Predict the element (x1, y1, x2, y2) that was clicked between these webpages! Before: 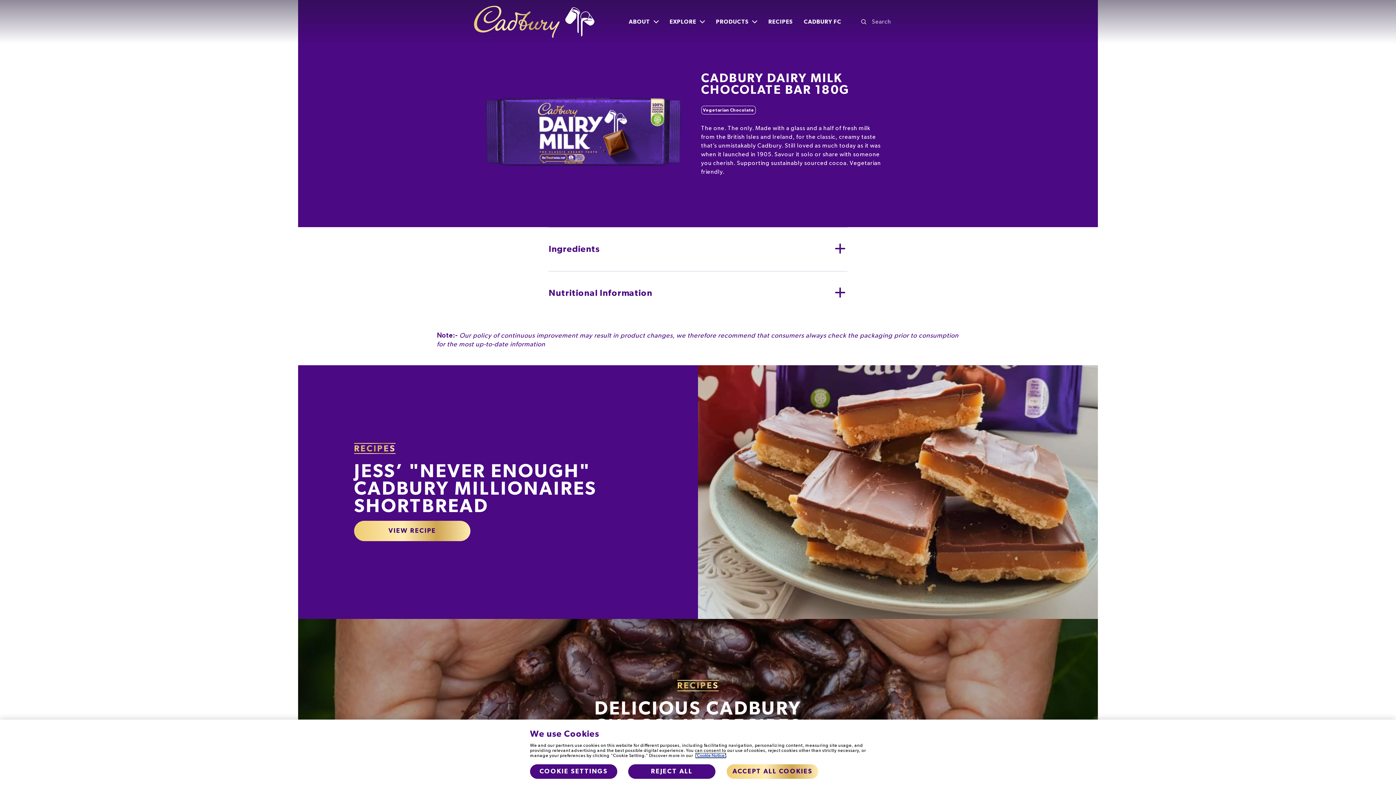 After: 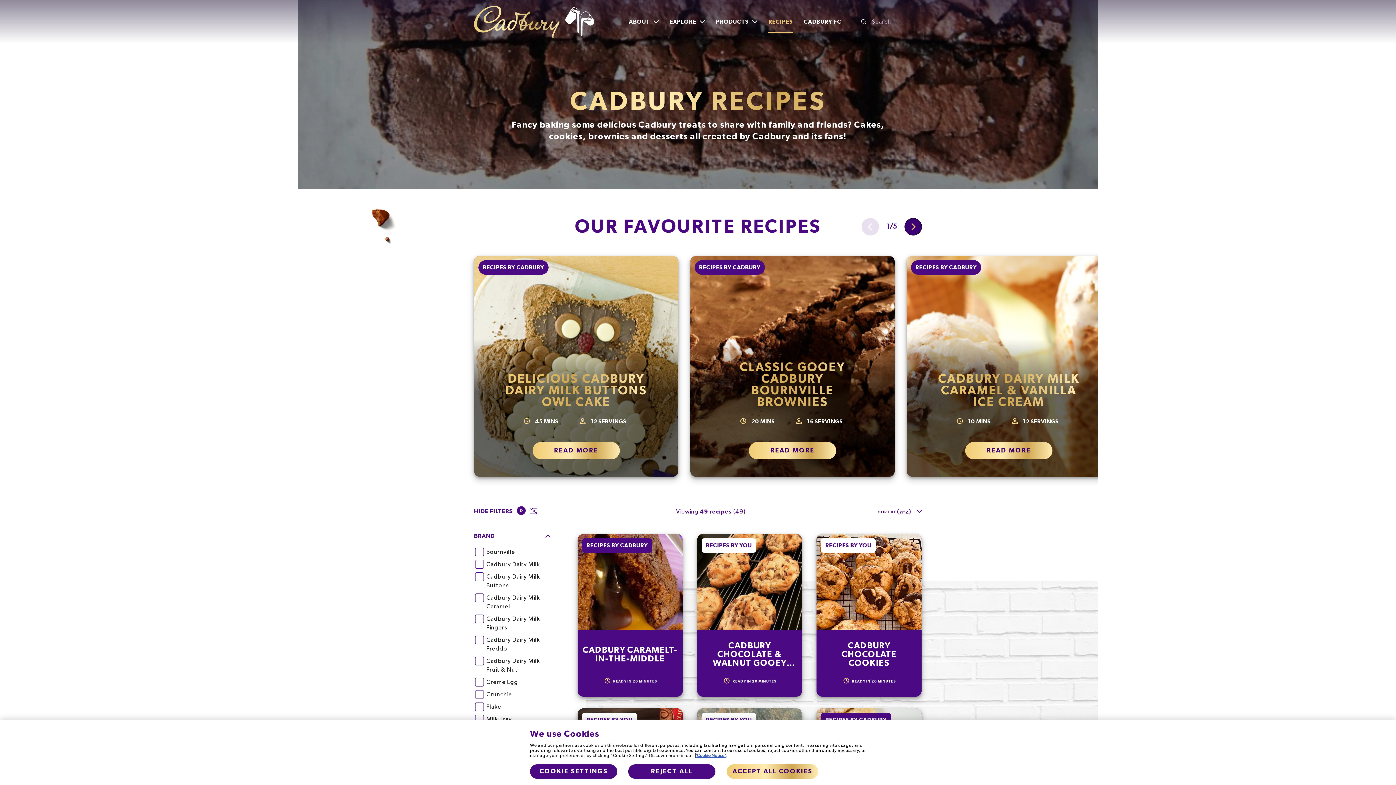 Action: label: DISCOVER CHOCOLATE RECIPES bbox: (633, 603, 763, 620)